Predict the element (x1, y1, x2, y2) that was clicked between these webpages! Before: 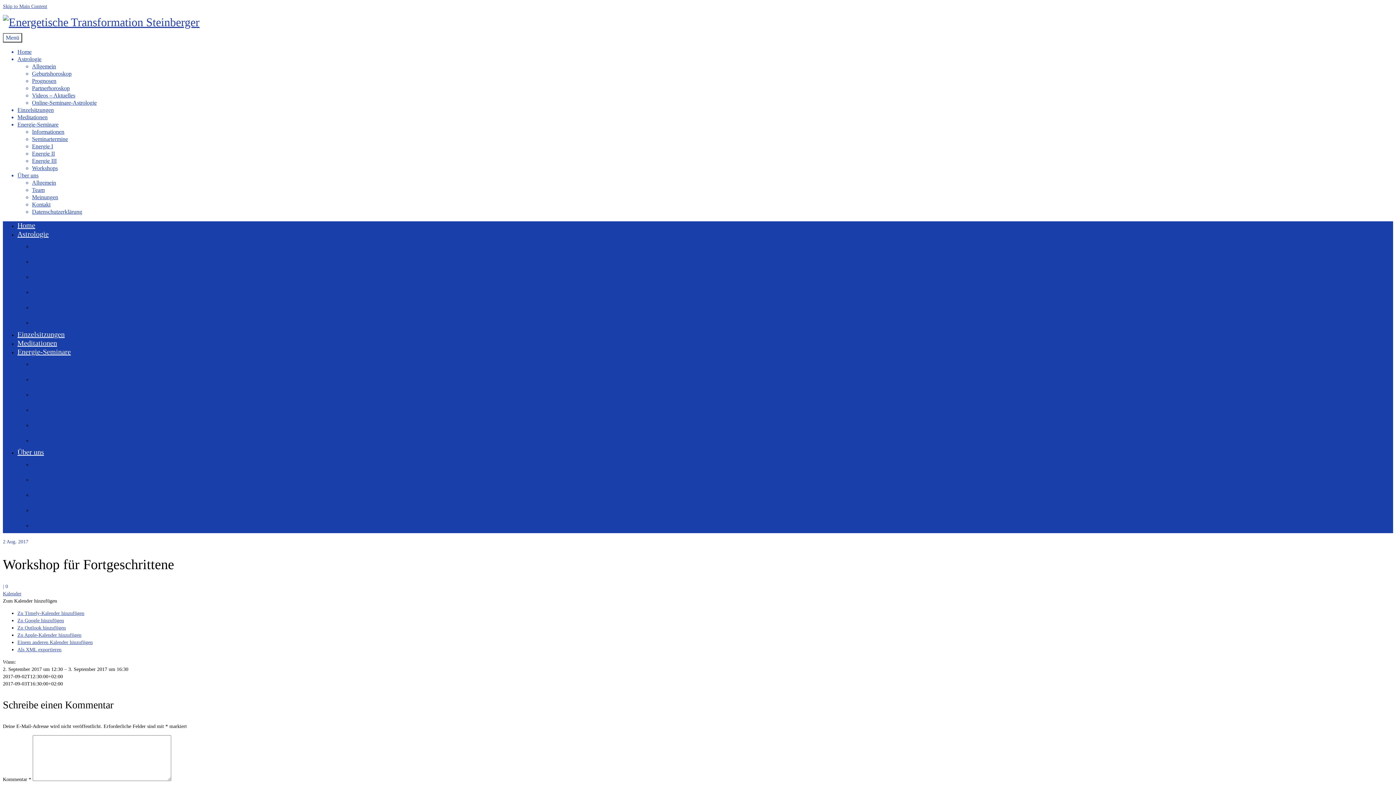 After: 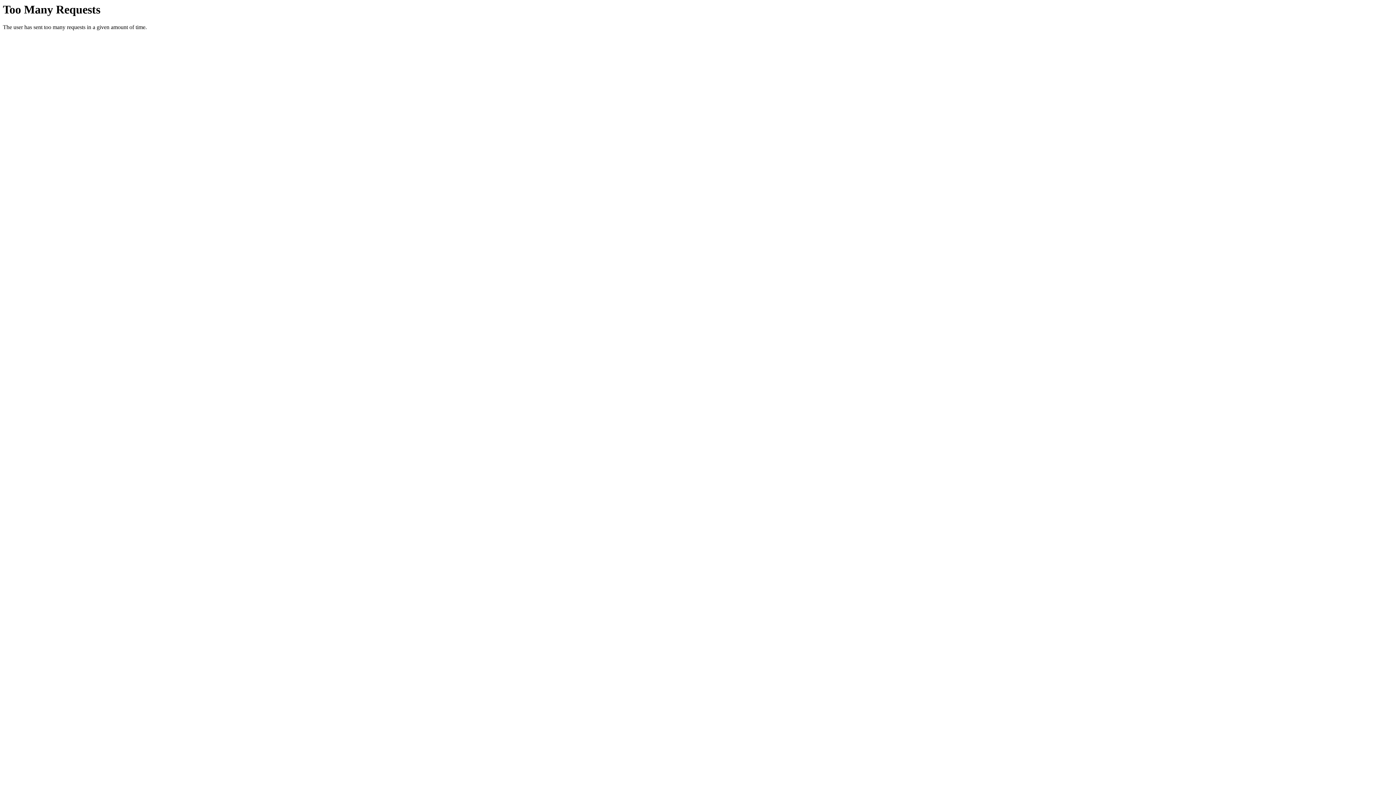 Action: label: Informationen bbox: (32, 356, 1393, 372)